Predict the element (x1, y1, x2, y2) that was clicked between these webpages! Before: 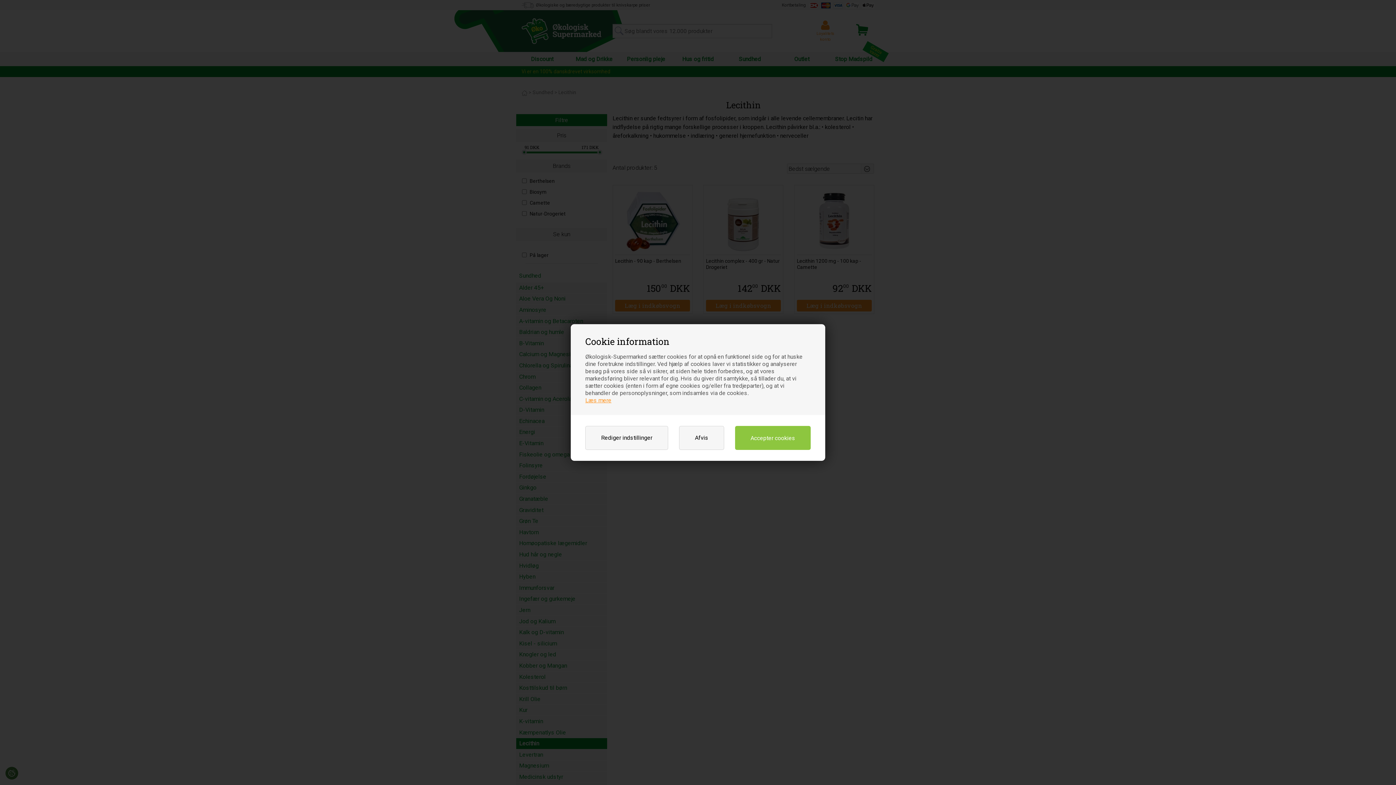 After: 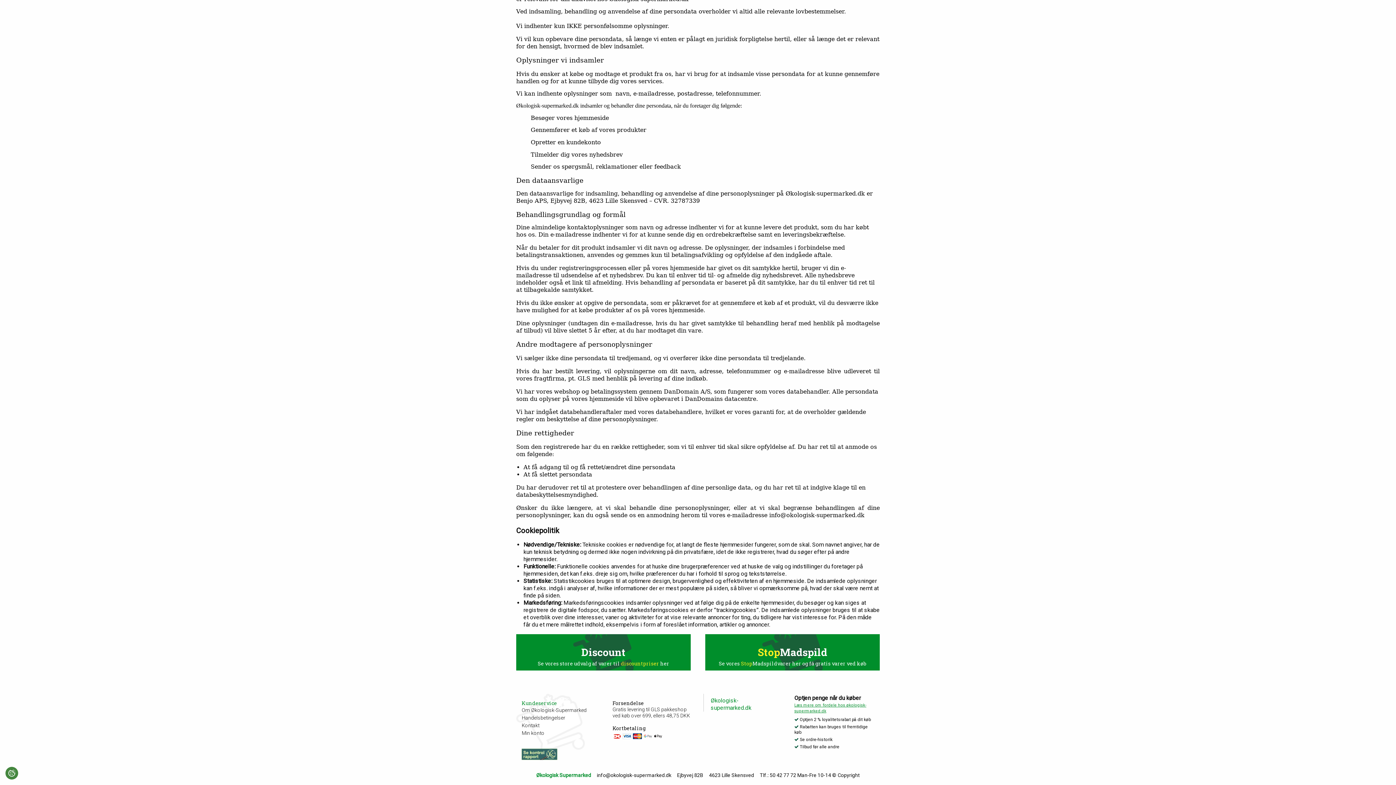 Action: label: Læs mere bbox: (585, 397, 611, 404)